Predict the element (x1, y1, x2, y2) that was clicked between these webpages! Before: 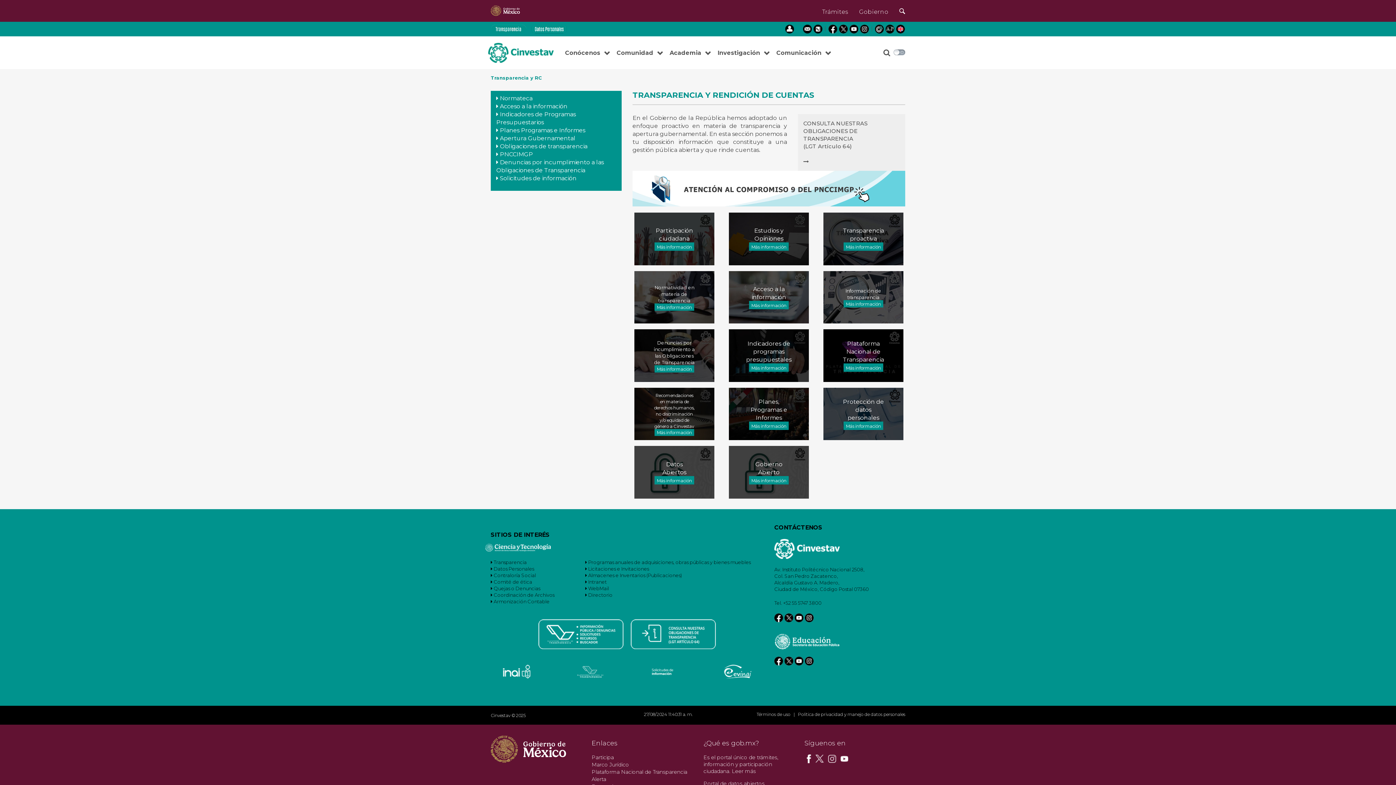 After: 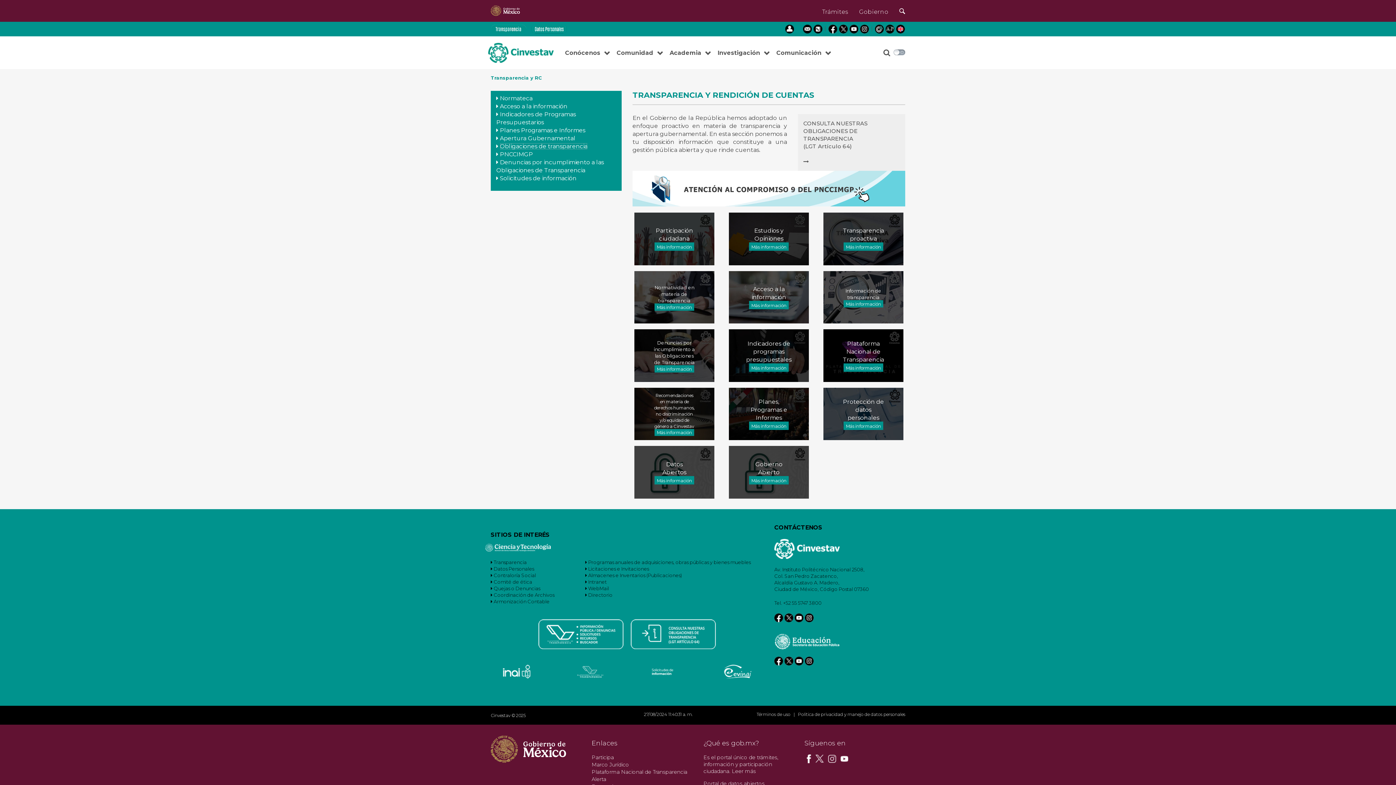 Action: bbox: (500, 142, 587, 149) label: Obligaciones de transparencia